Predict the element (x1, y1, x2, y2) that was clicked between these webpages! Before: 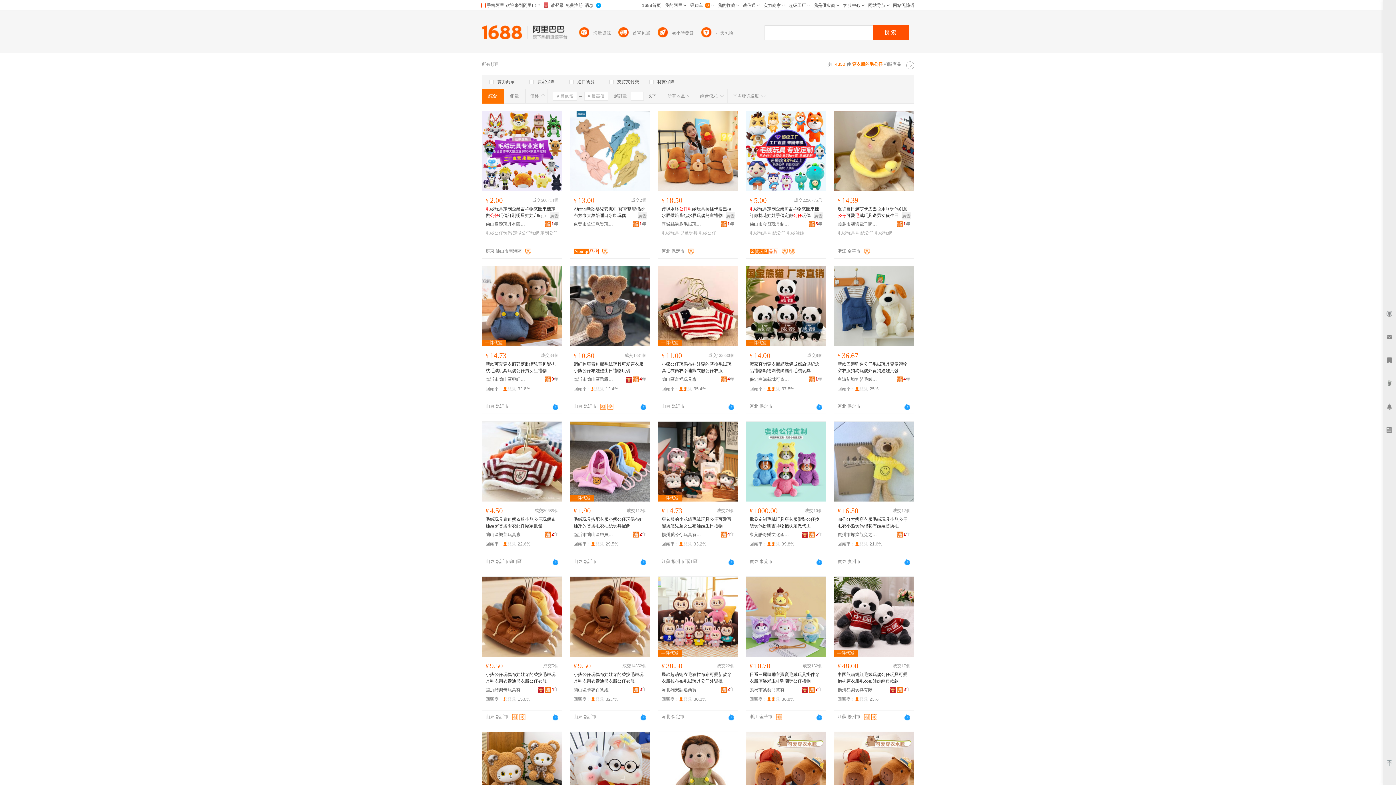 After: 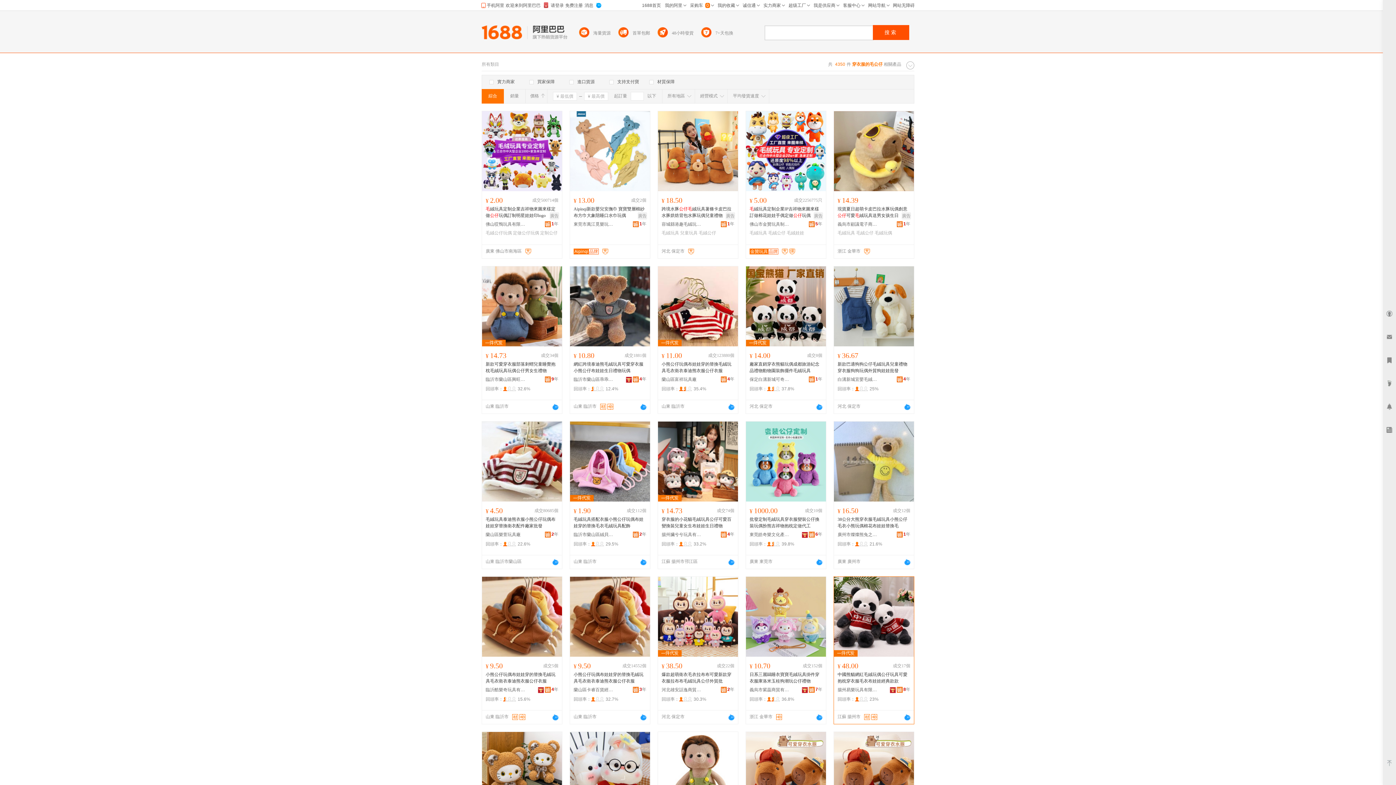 Action: label: 揚州易樂玩具有限公司 bbox: (837, 686, 877, 694)